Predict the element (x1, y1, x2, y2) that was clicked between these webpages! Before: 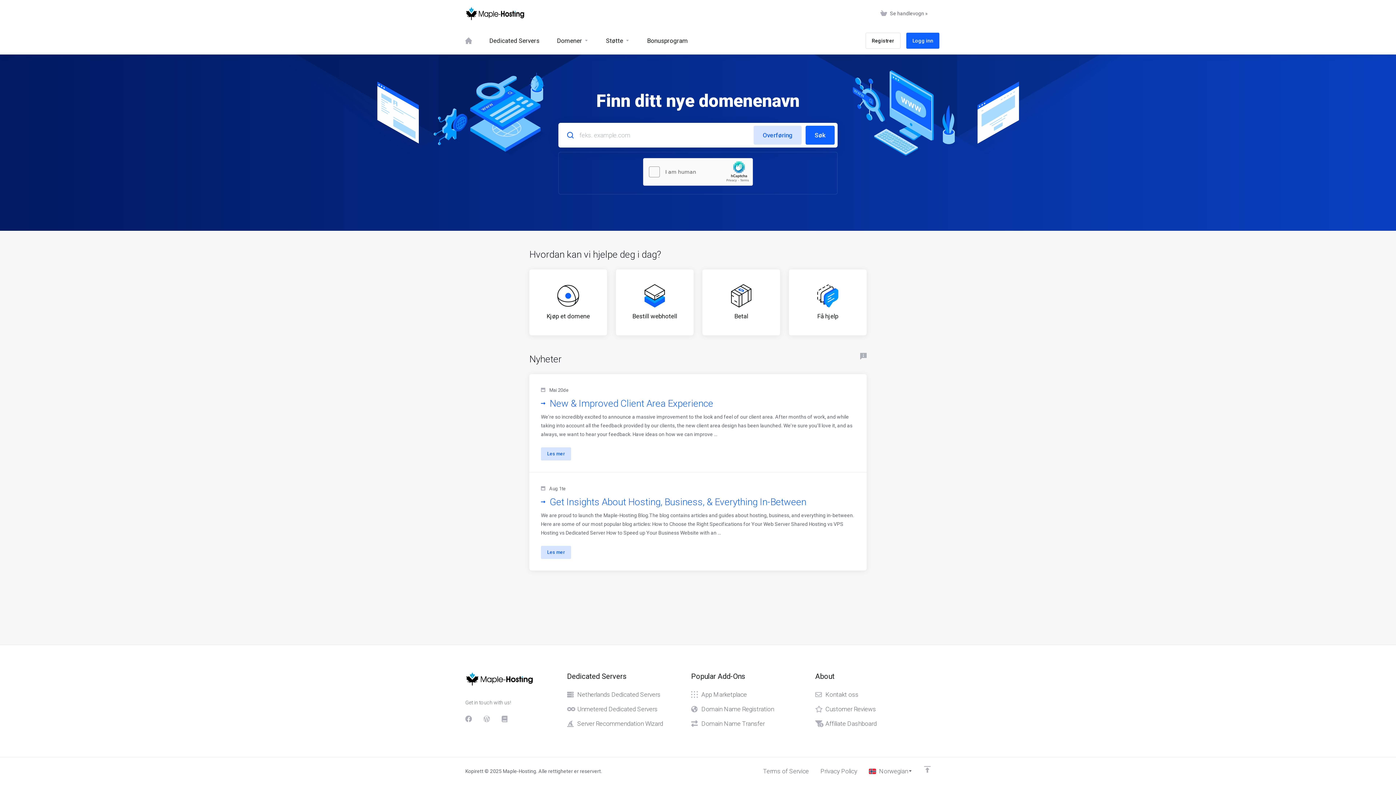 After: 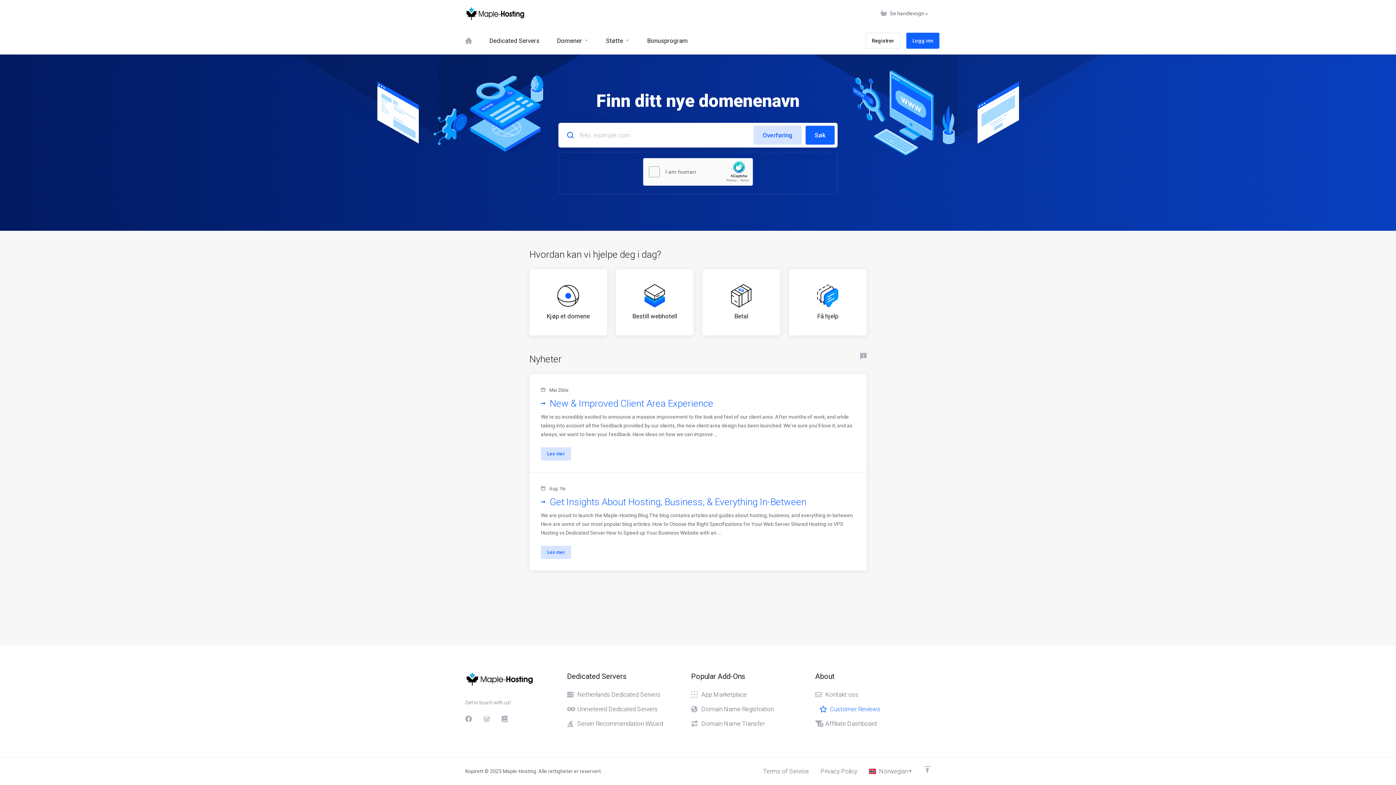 Action: label: Customer Reviews bbox: (815, 702, 930, 716)